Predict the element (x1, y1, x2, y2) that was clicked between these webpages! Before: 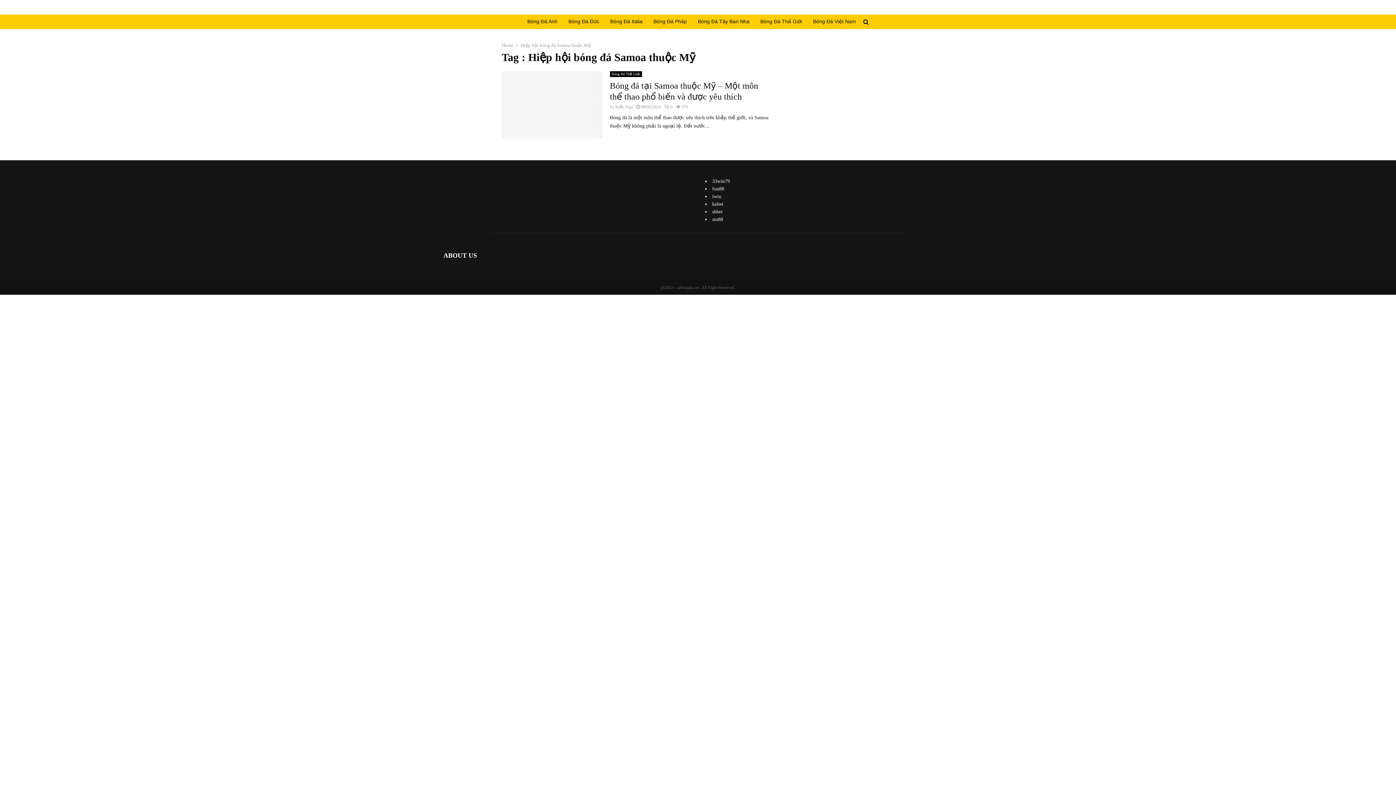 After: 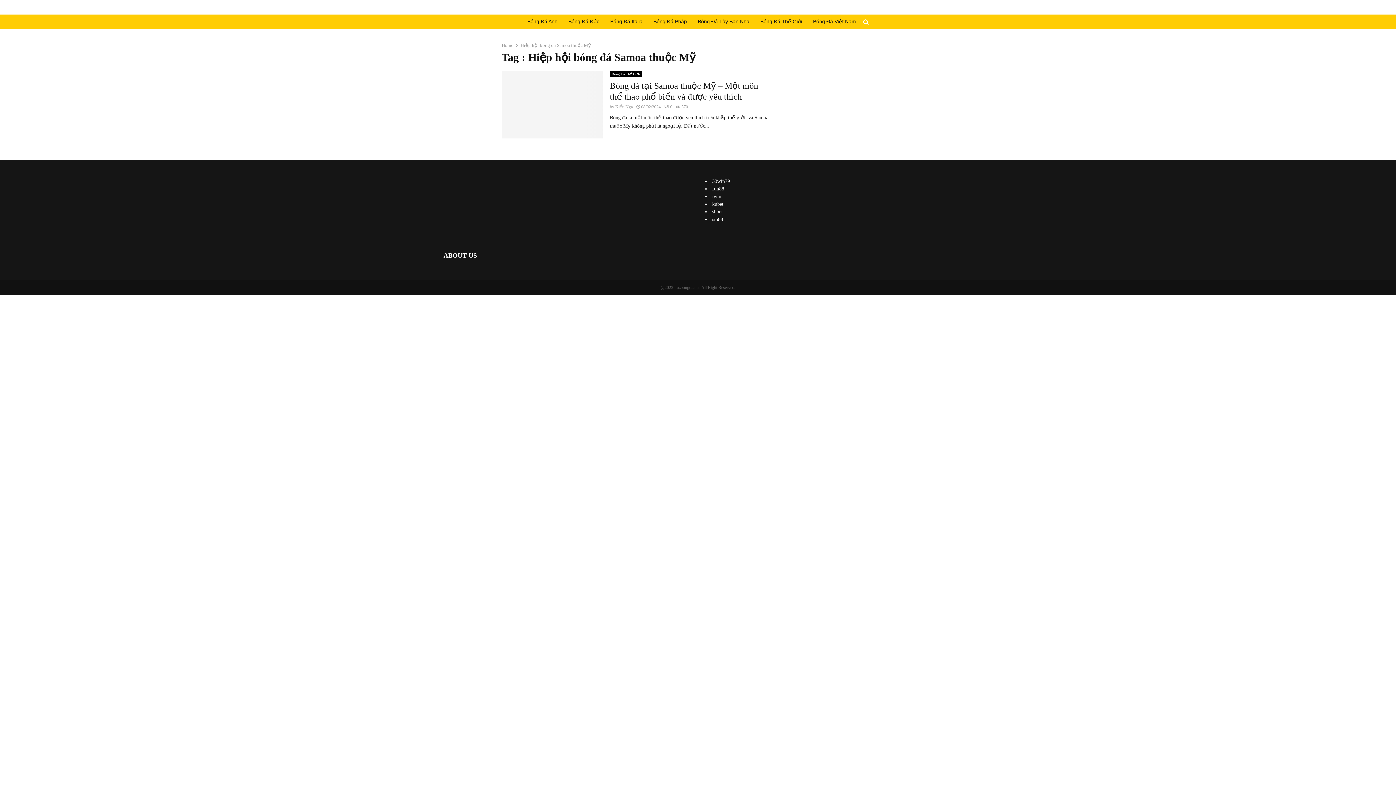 Action: bbox: (861, 14, 868, 29)